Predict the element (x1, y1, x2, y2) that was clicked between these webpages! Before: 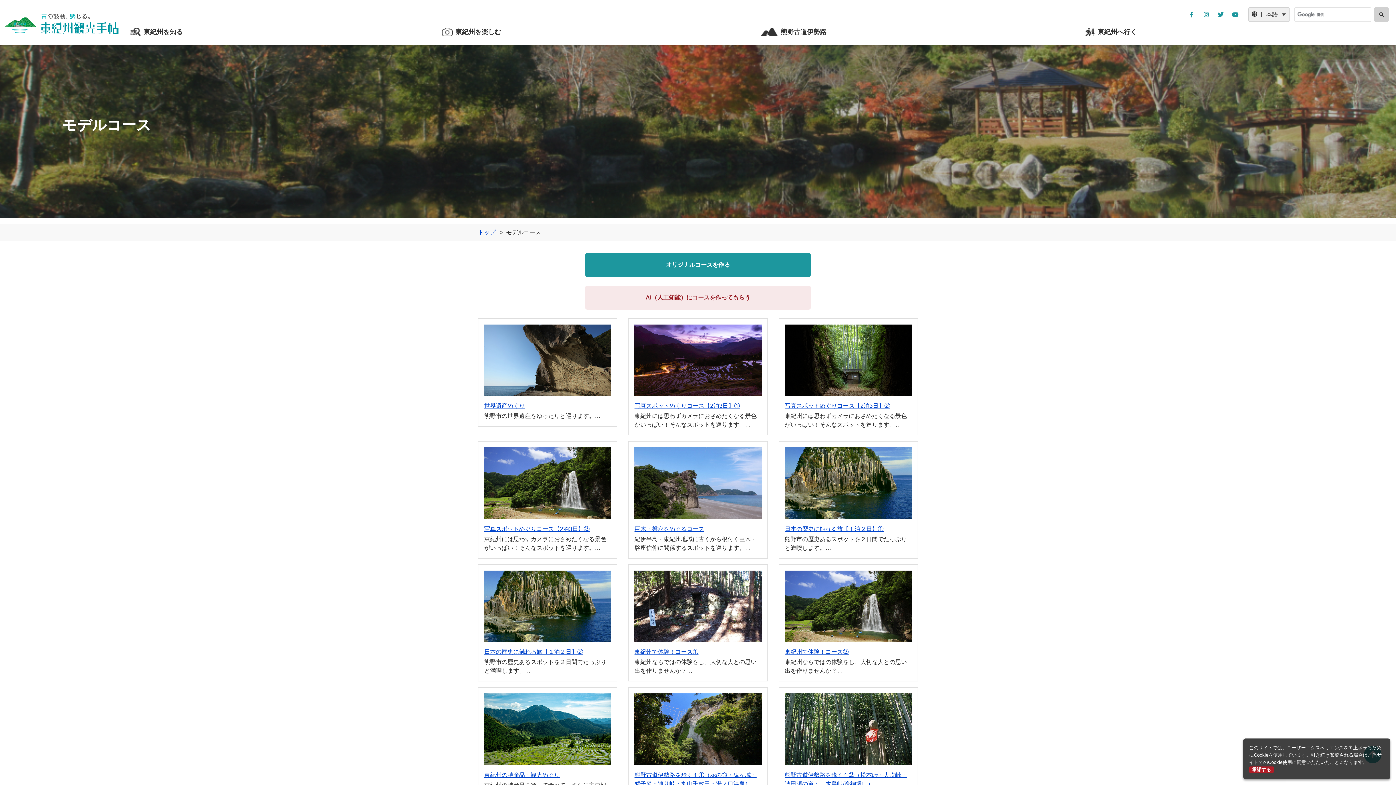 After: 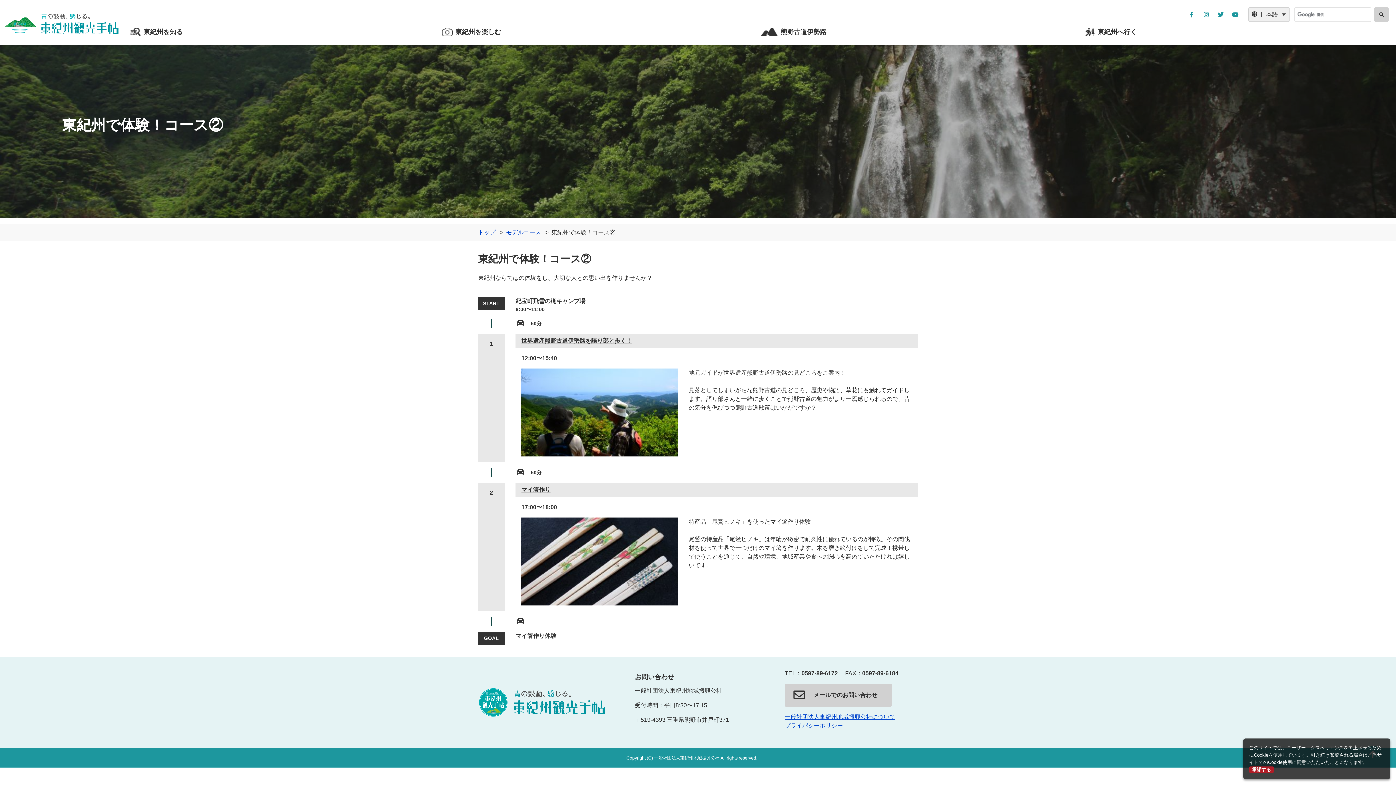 Action: bbox: (784, 649, 848, 655) label: 東紀州で体験！コース②